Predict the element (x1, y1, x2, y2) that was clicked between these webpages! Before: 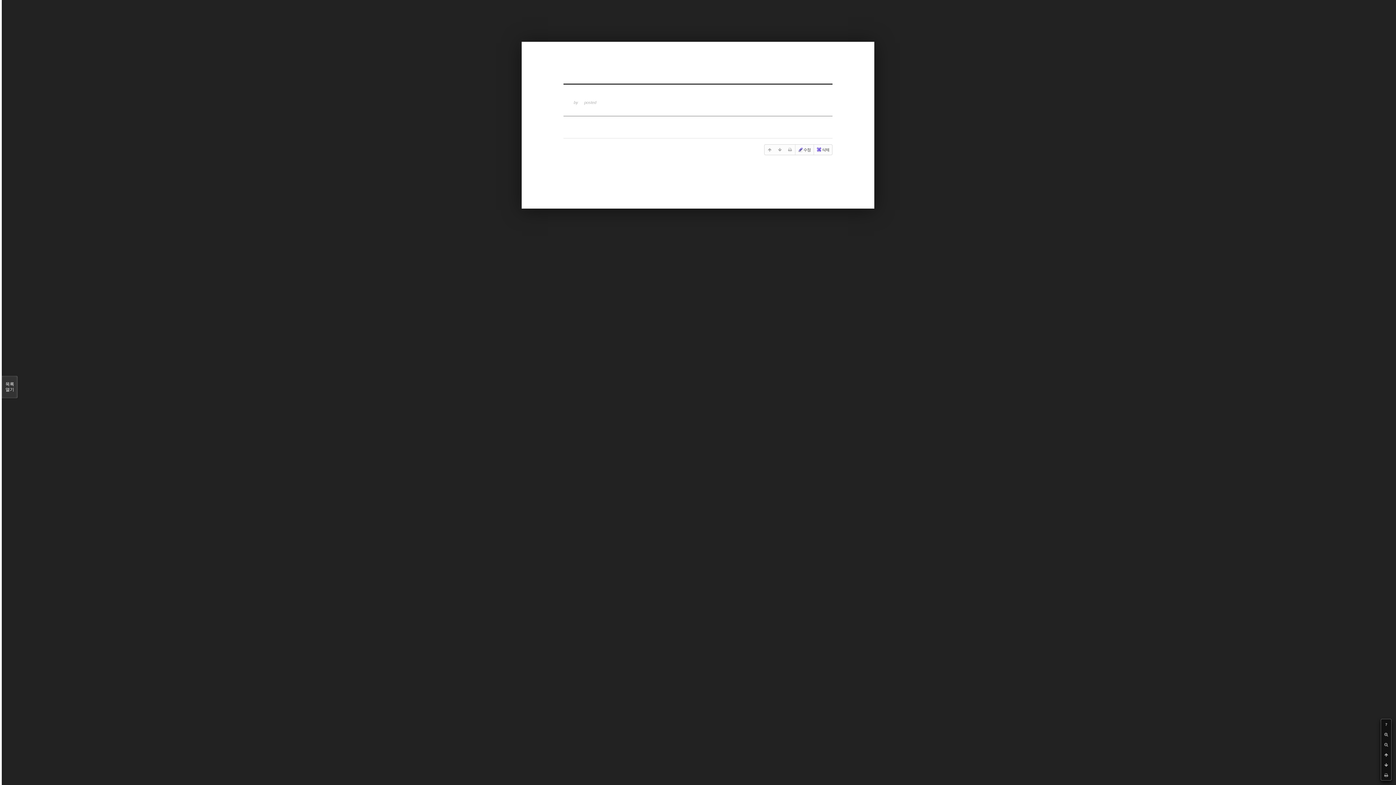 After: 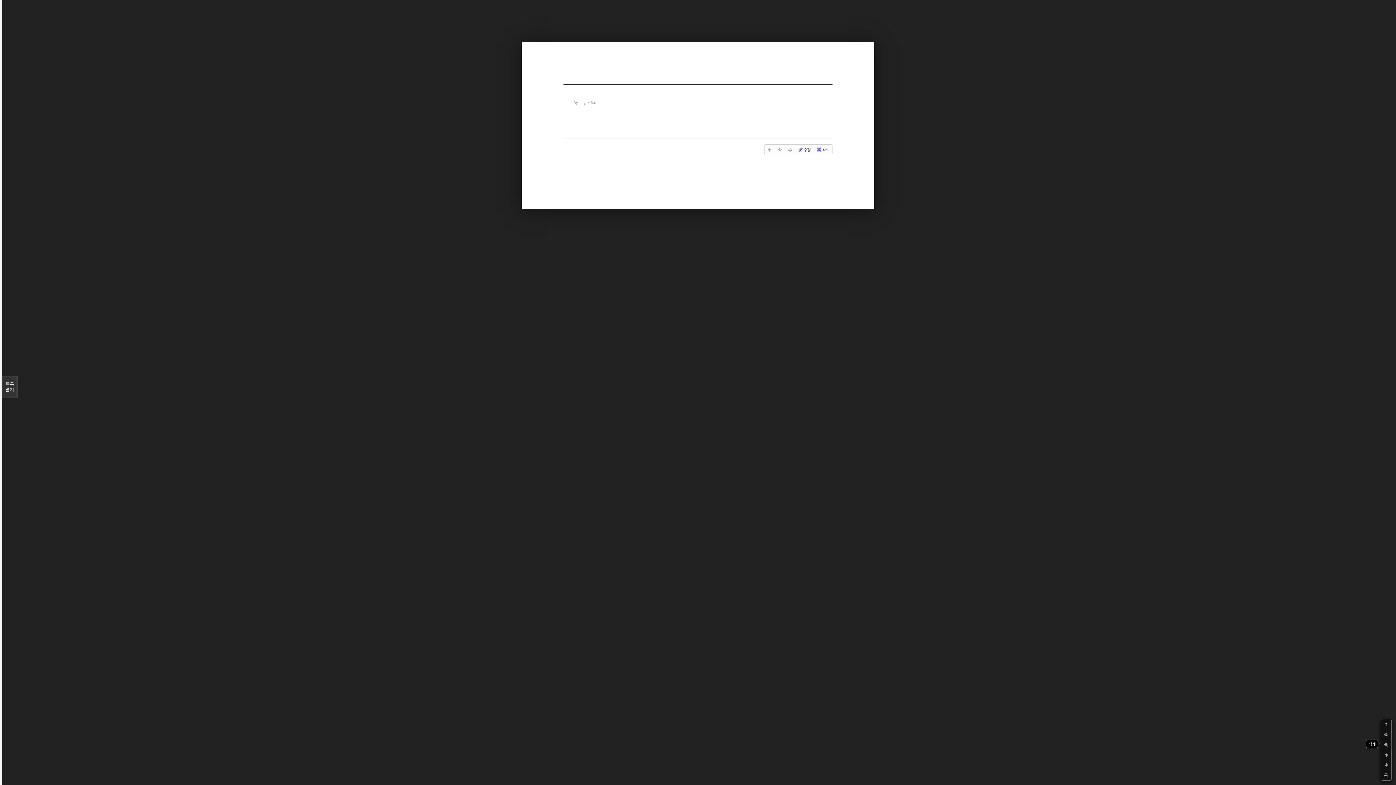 Action: bbox: (1381, 740, 1391, 750)